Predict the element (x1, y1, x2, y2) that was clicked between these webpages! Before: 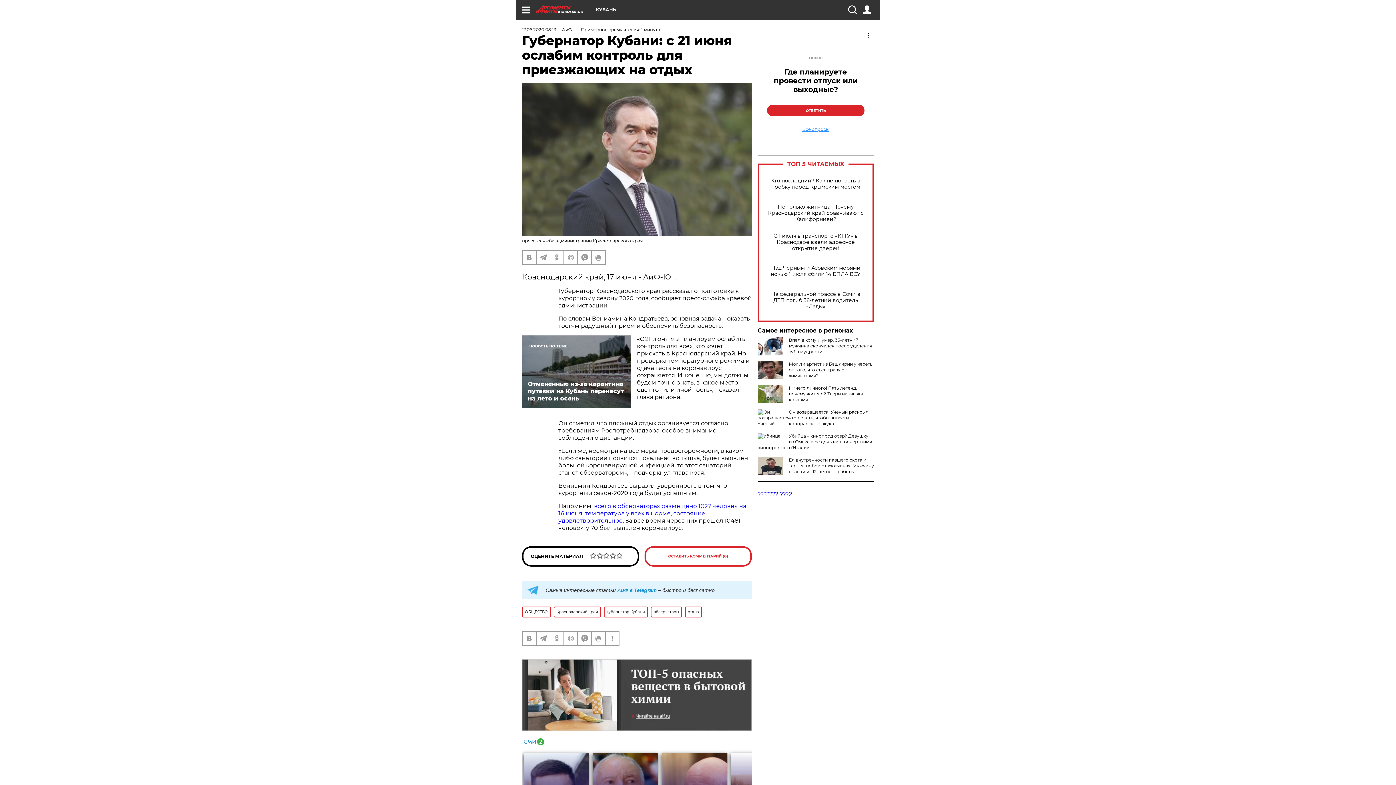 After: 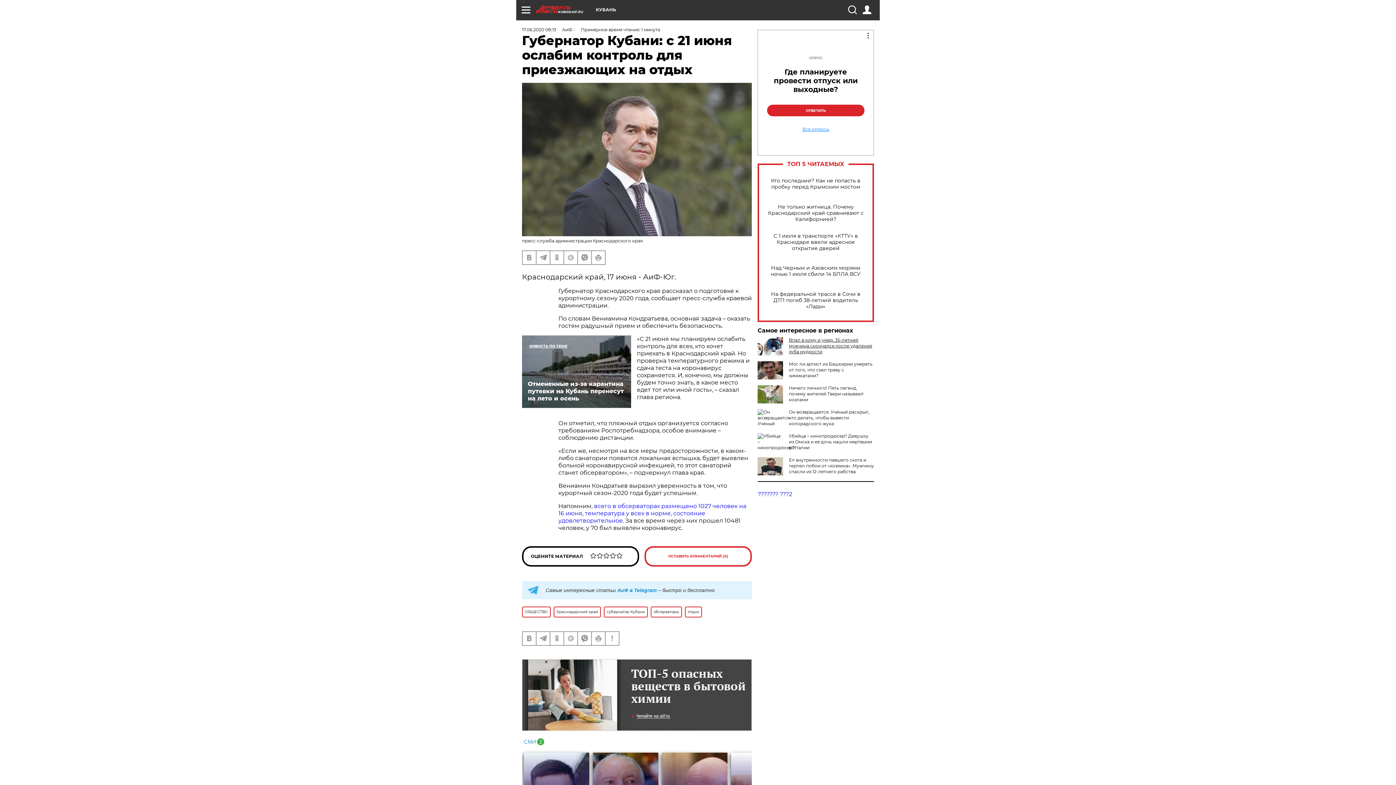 Action: bbox: (789, 337, 872, 354) label: Впал в кому и умер. 35-летний мужчина скончался после удаления зуба мудрости